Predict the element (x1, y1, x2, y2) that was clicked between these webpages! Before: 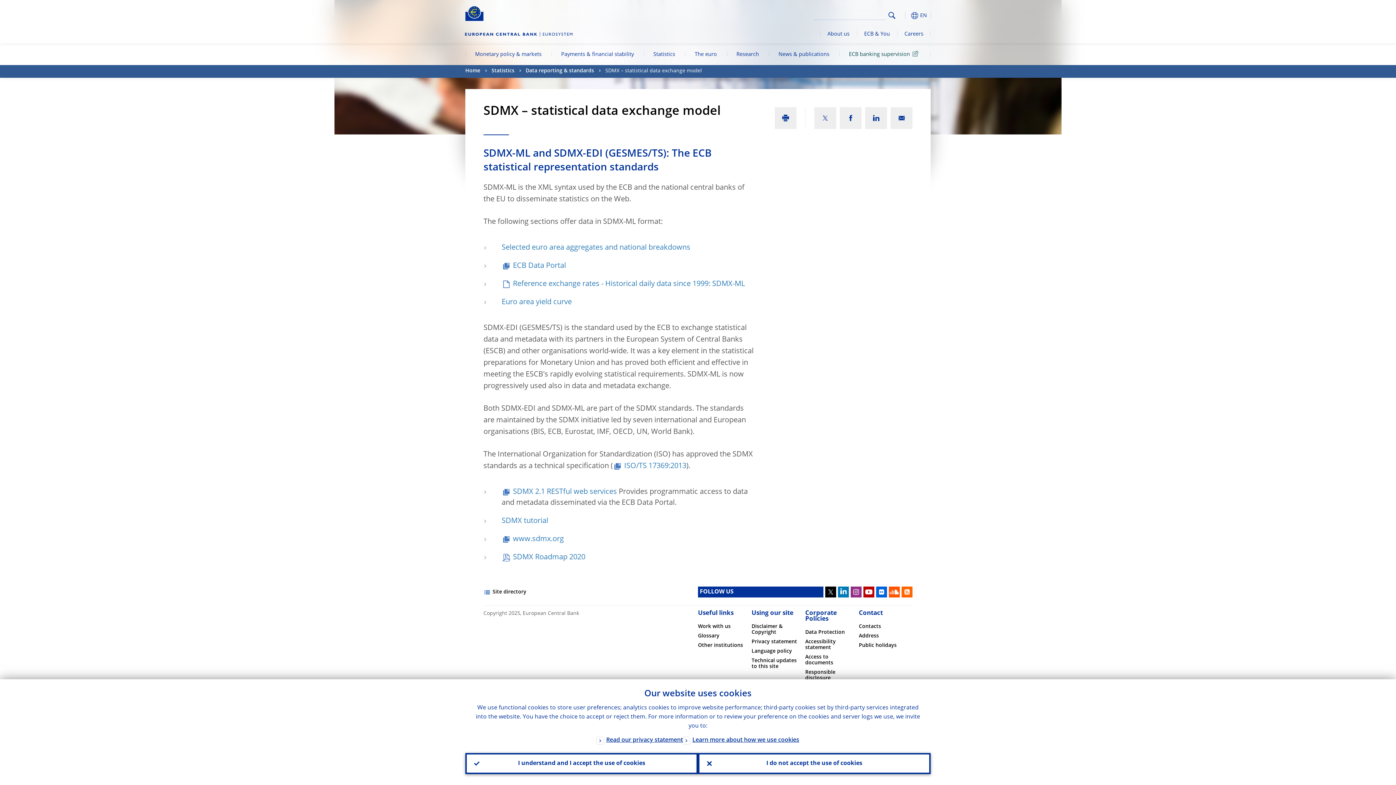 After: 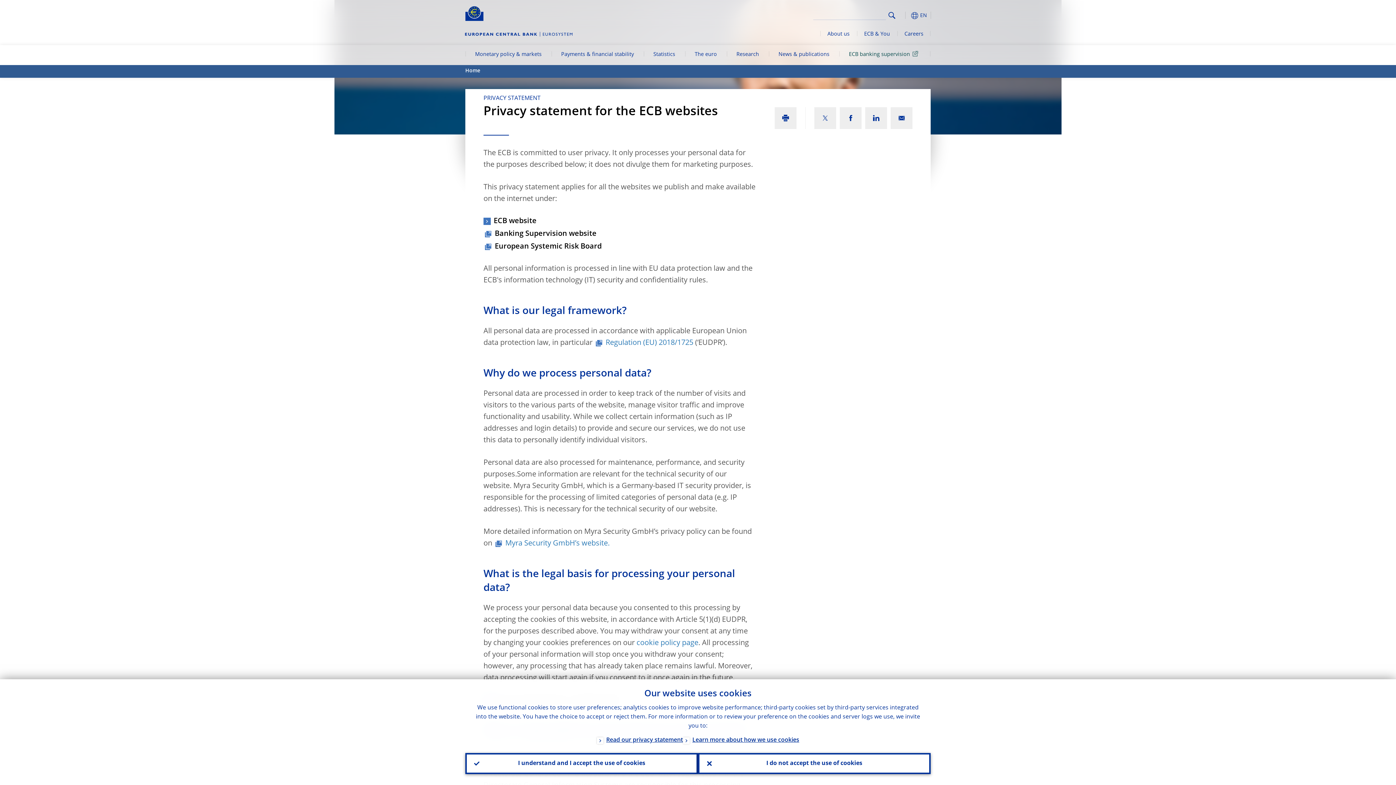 Action: bbox: (751, 639, 797, 644) label: Privacy statement